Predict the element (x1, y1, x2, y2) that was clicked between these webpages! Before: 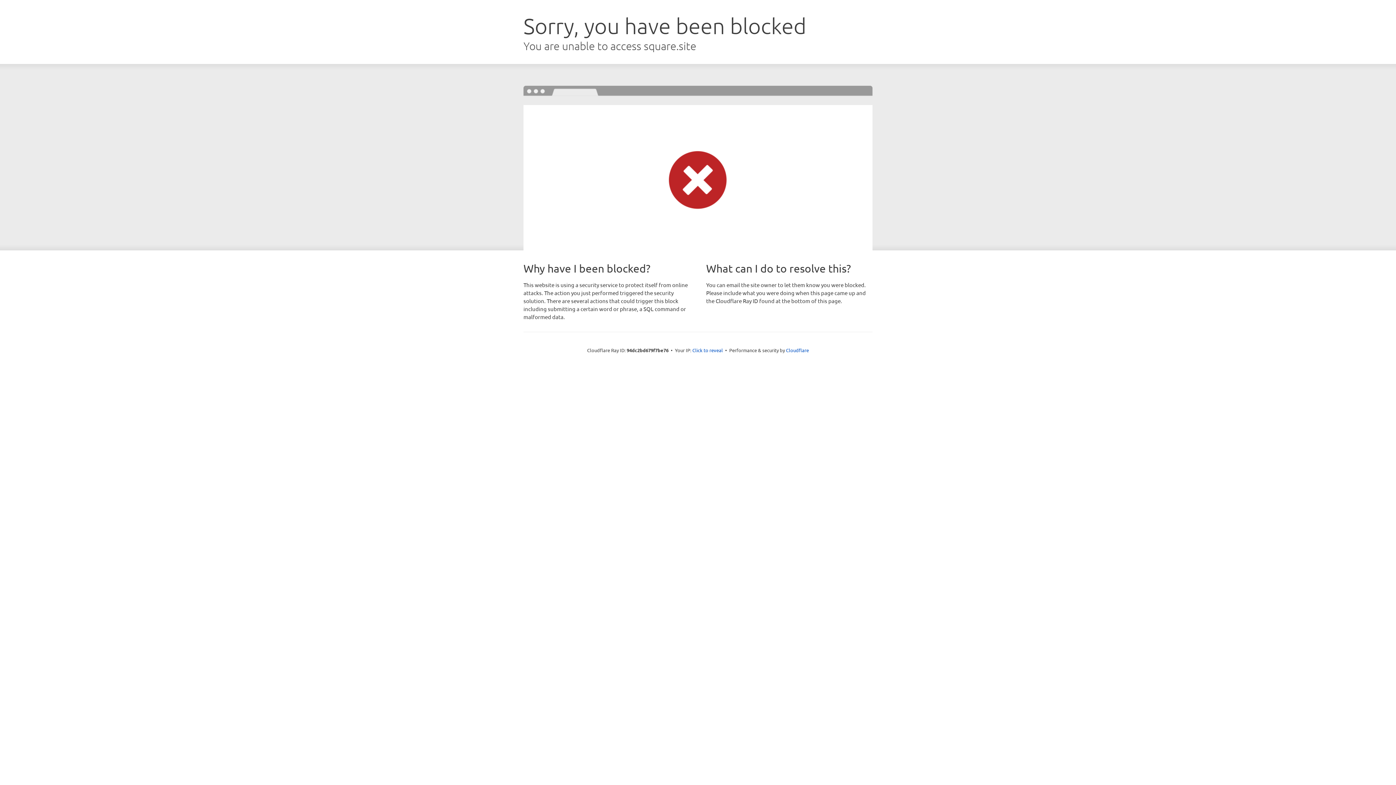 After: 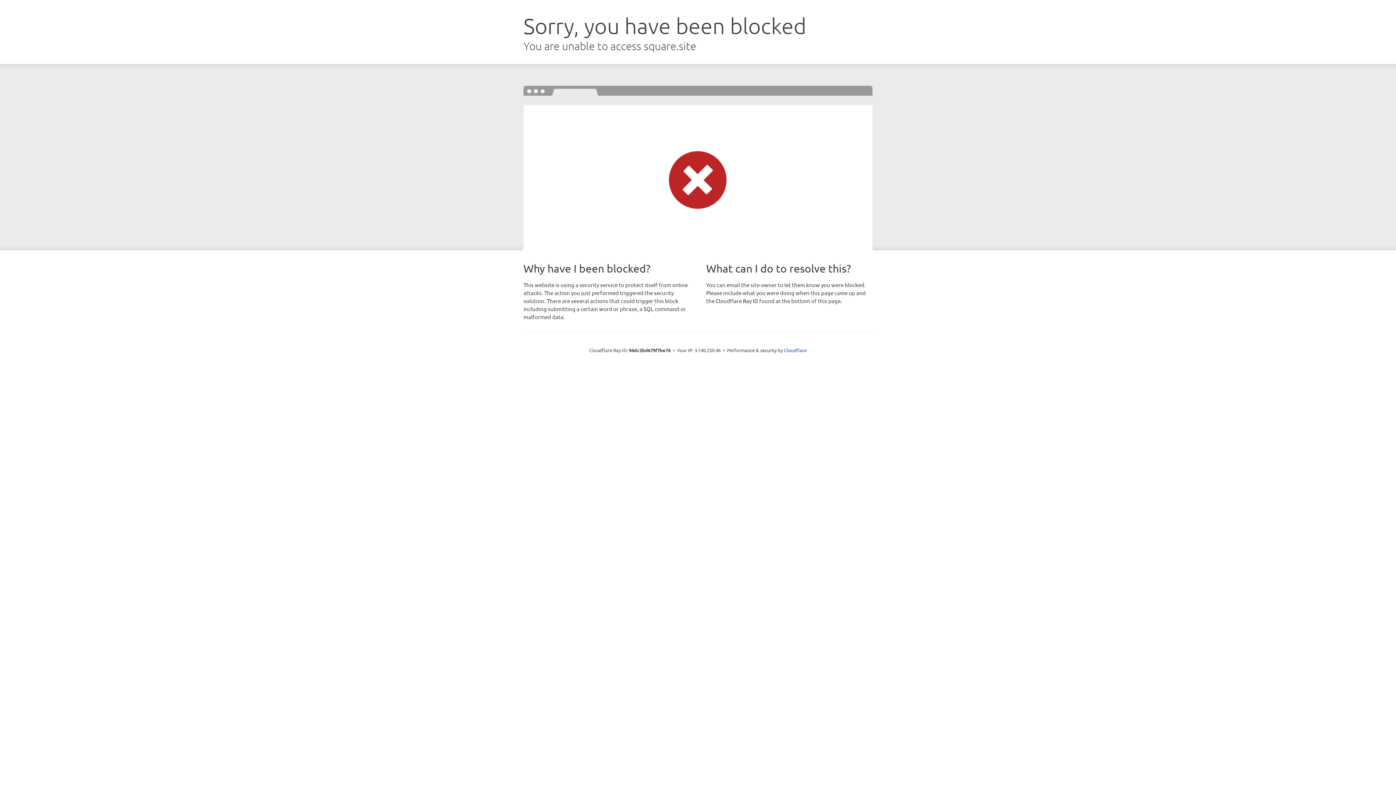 Action: label: Click to reveal bbox: (692, 346, 723, 353)